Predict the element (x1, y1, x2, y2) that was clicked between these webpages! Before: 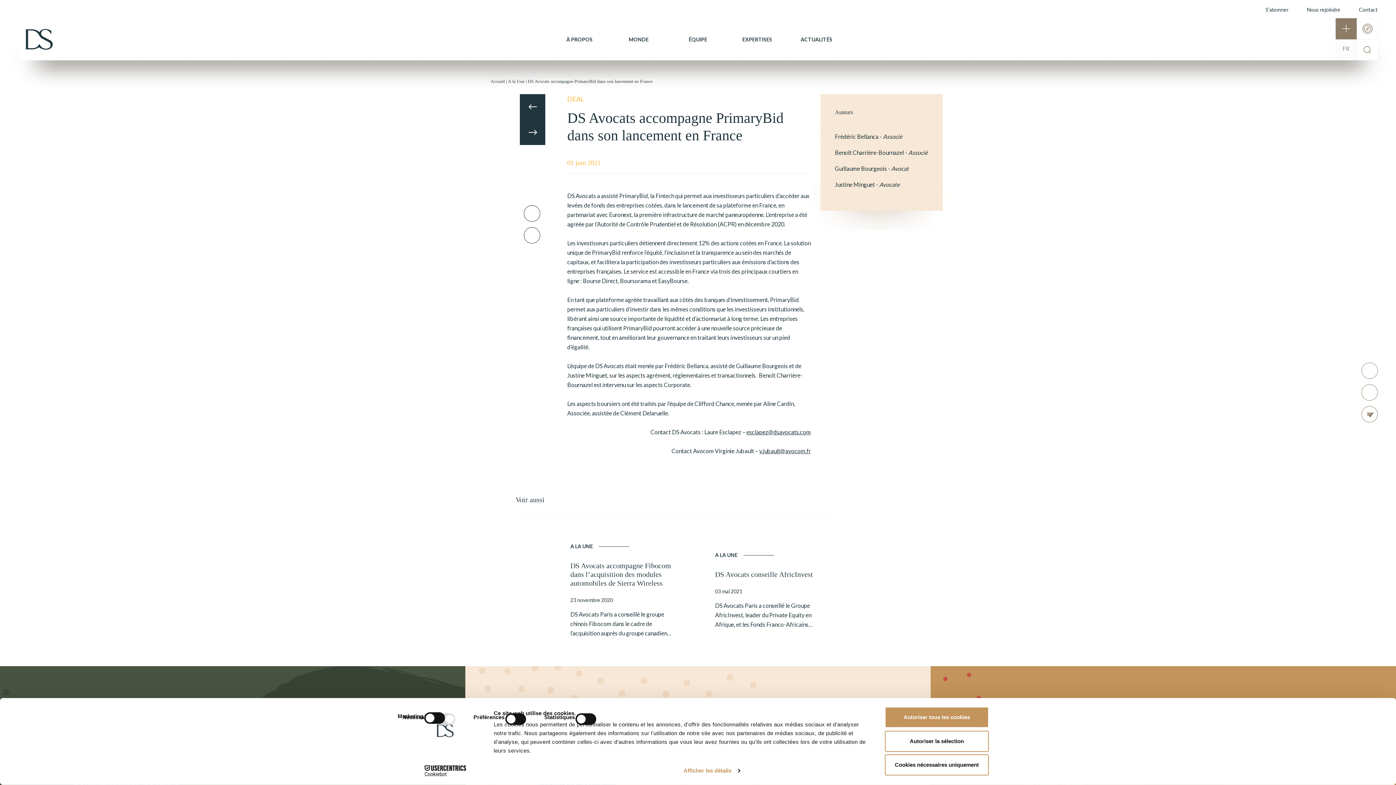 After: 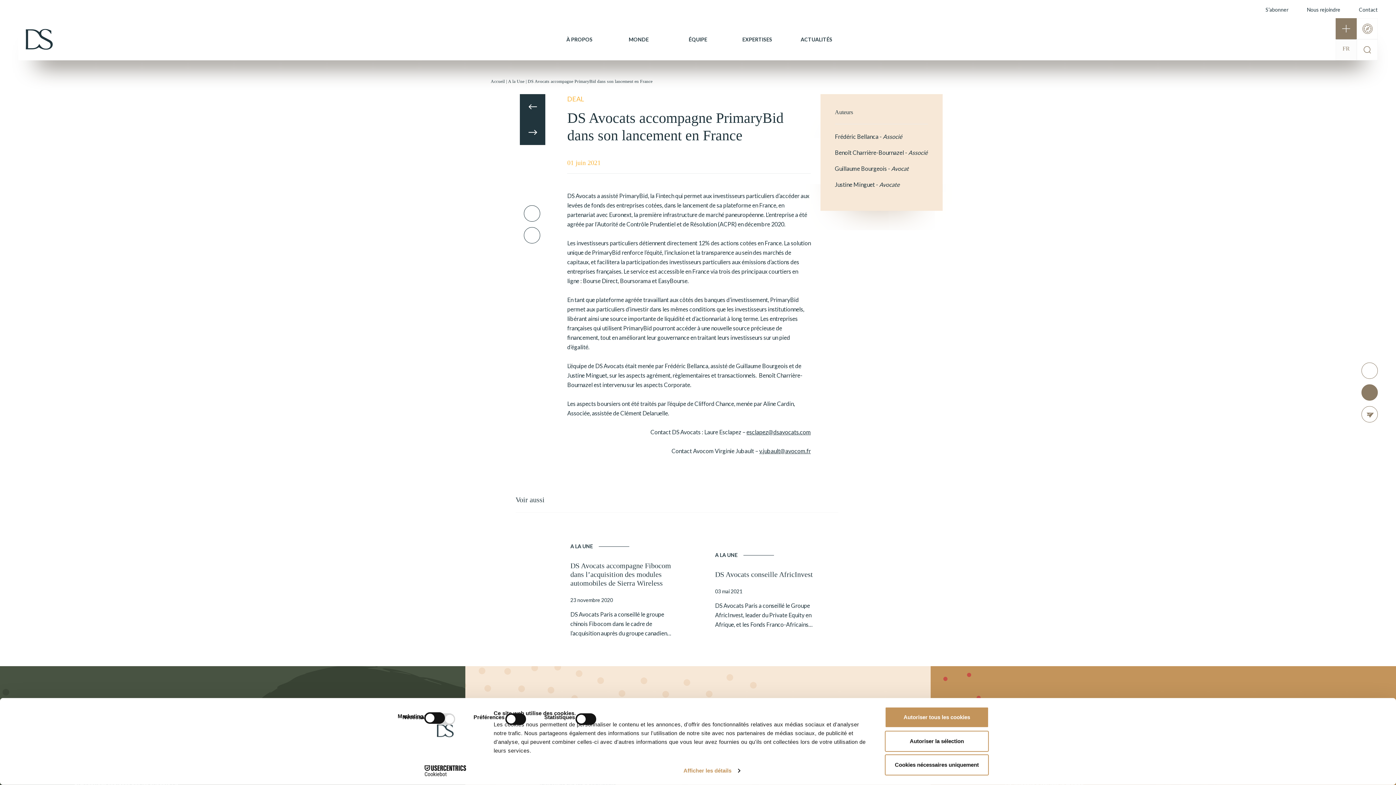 Action: bbox: (1361, 384, 1378, 400)